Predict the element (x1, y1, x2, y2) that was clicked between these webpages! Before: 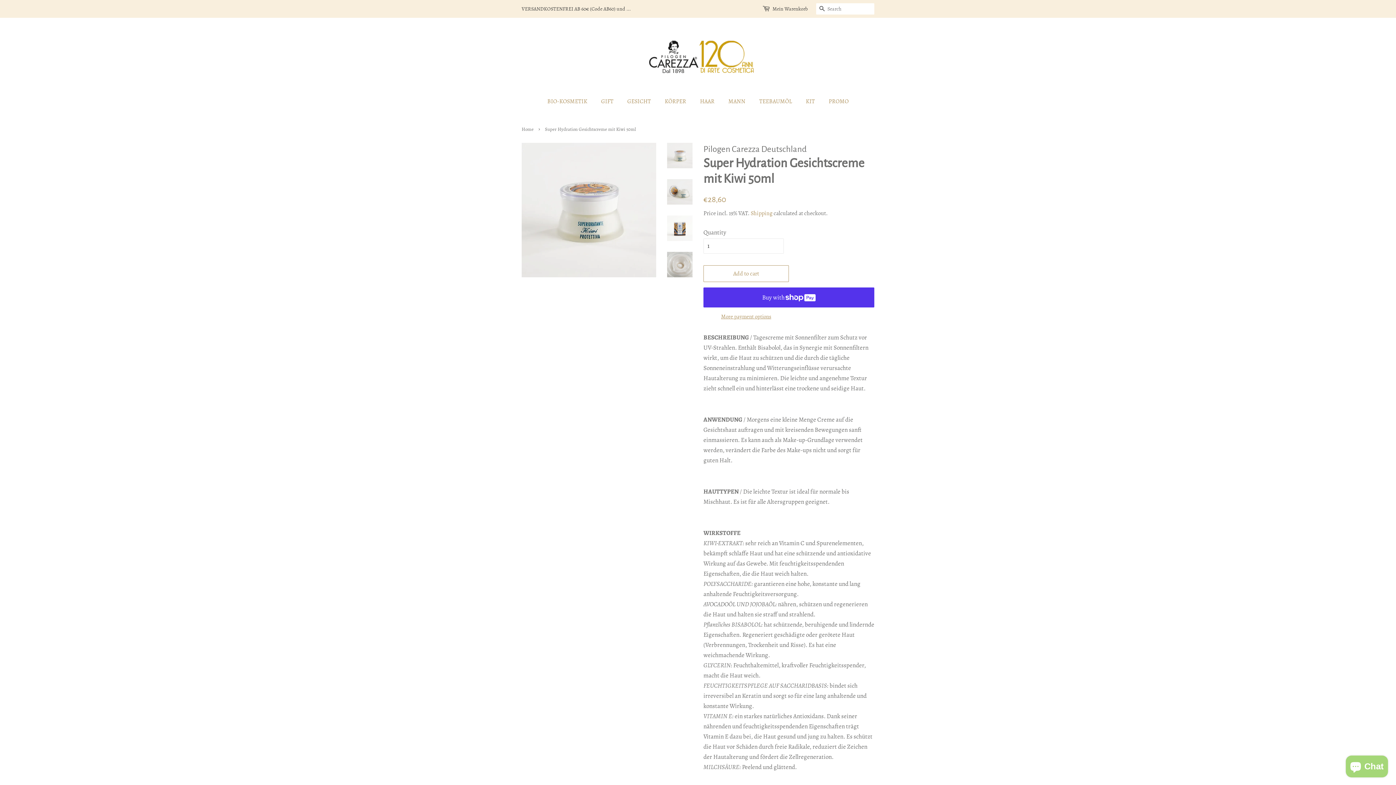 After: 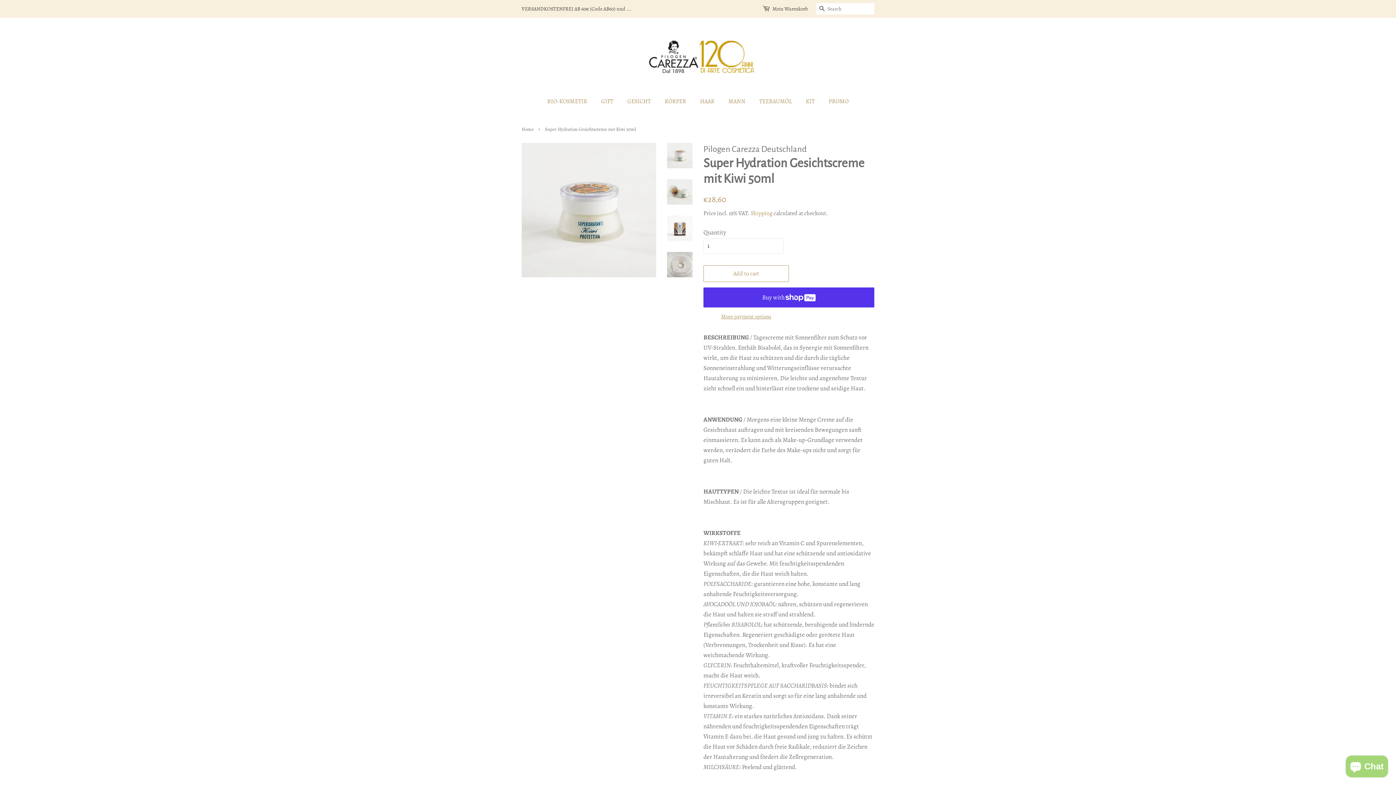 Action: bbox: (667, 142, 692, 168)